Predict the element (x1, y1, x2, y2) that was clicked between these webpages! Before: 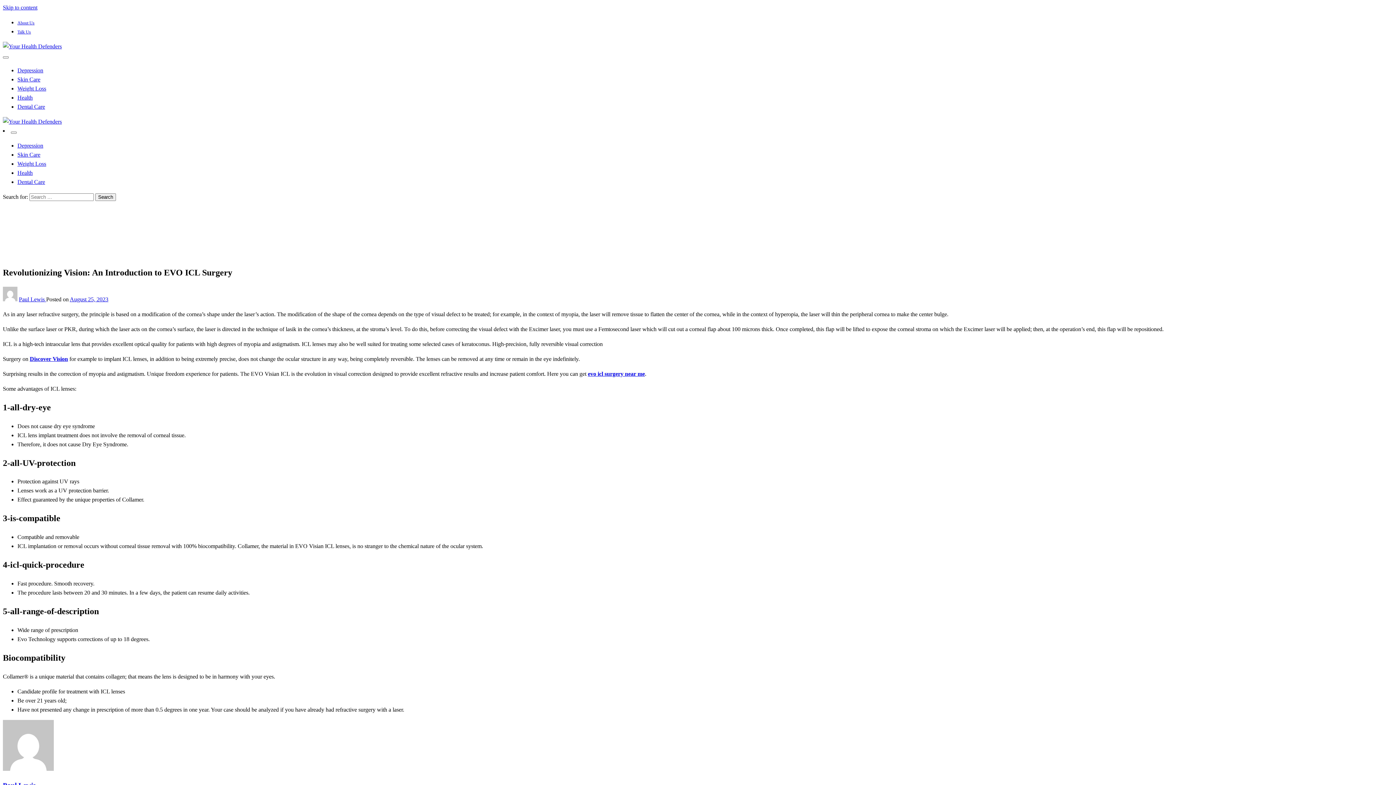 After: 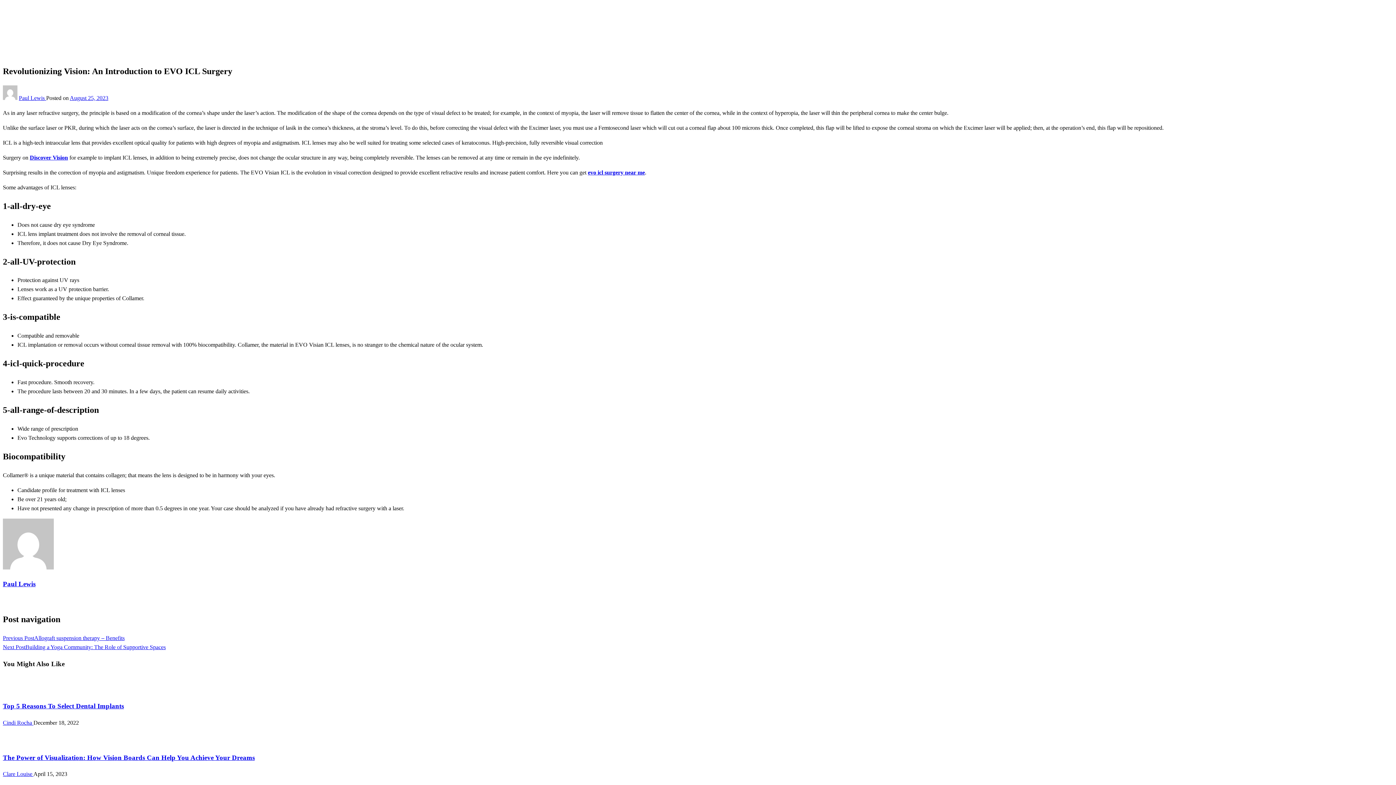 Action: bbox: (2, 4, 37, 10) label: Skip to content